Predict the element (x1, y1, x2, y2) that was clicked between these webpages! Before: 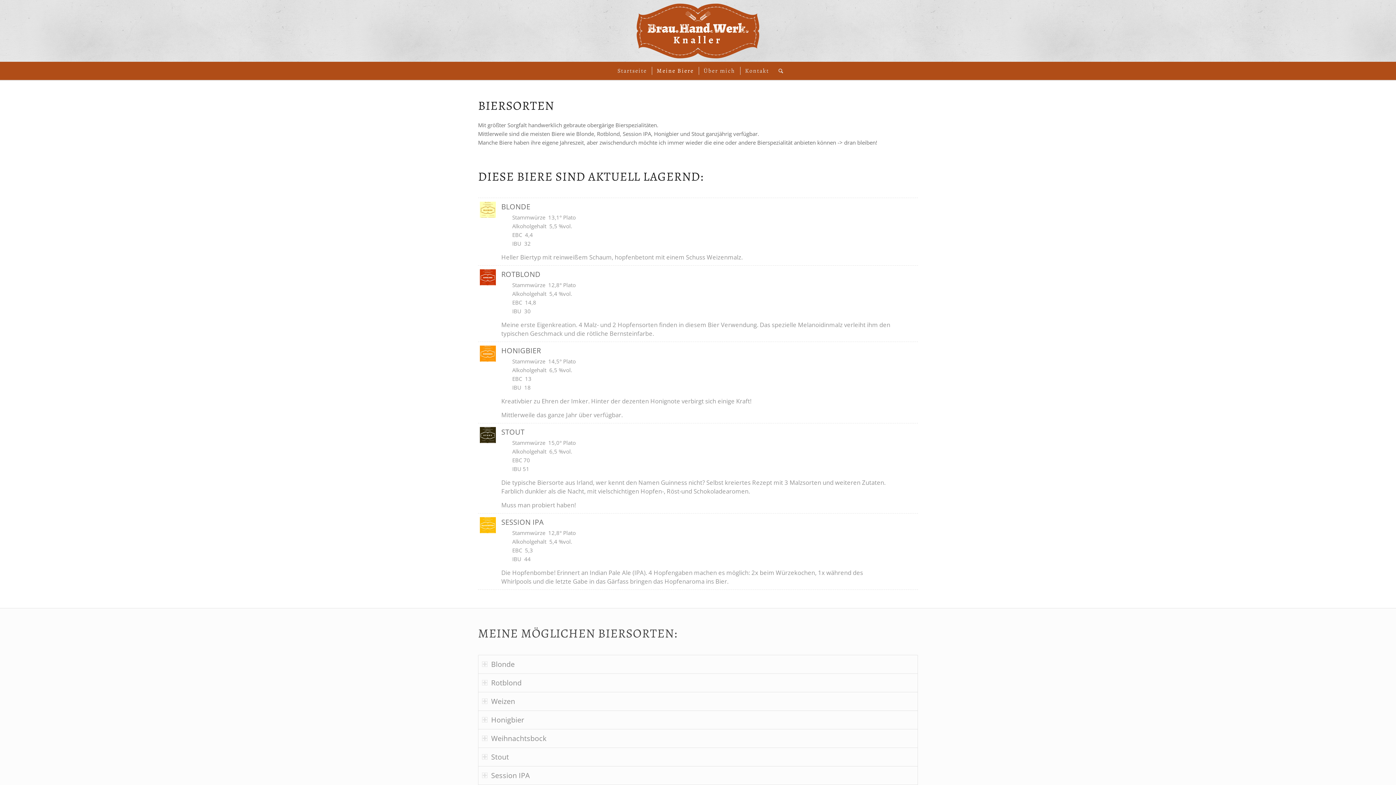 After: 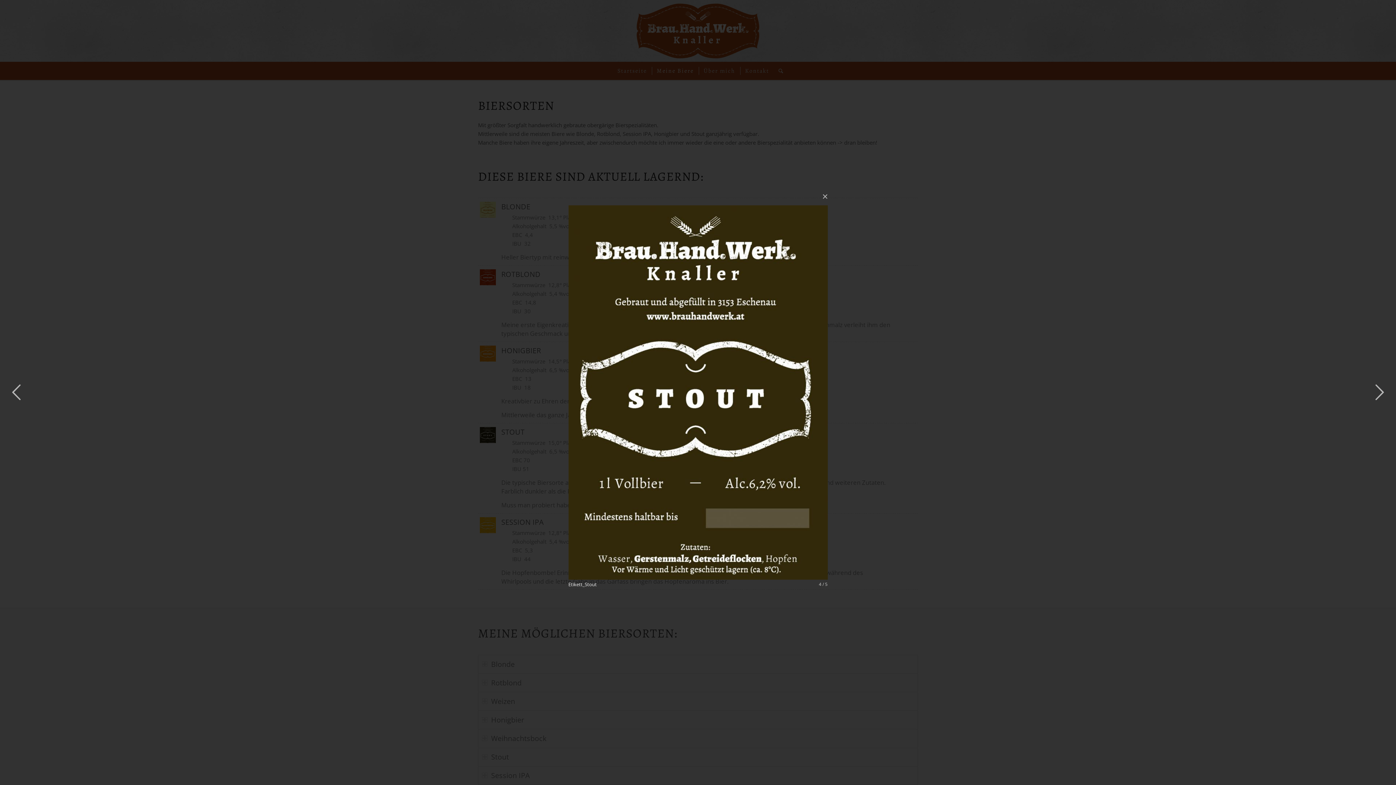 Action: bbox: (478, 423, 918, 513) label: STOUT
Stammwürze  15,0° Plato
Alkoholgehalt  6,5 %vol.
EBC 70
IBU 51

Die typische Biersorte aus Irland, wer kennt den Namen Guinness nicht? Selbst kreiertes Rezept mit 3 Malzsorten und weiteren Zutaten. Farblich dunkler als die Nacht, mit vielschichtigen Hopfen-, Röst-und Schokoladearomen.

Muss man probiert haben!
